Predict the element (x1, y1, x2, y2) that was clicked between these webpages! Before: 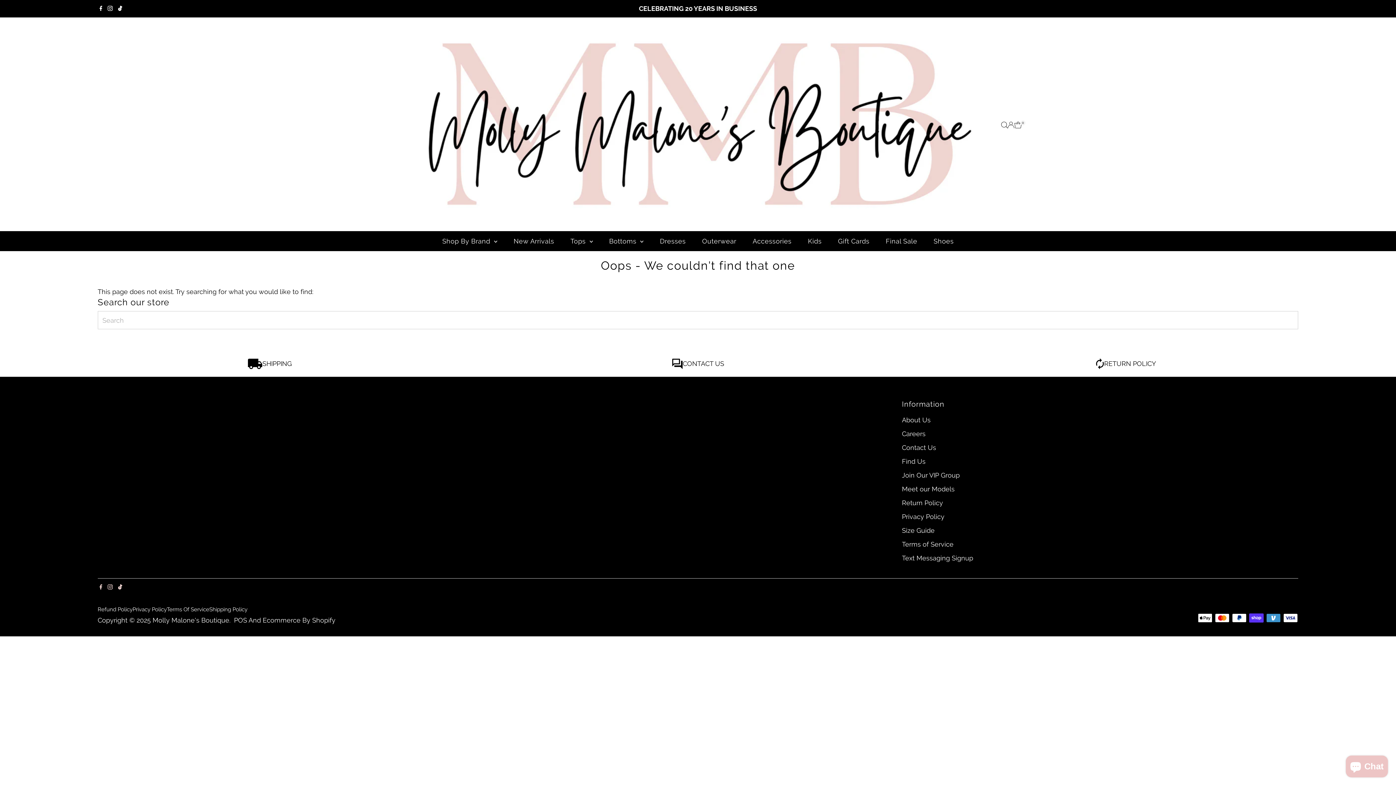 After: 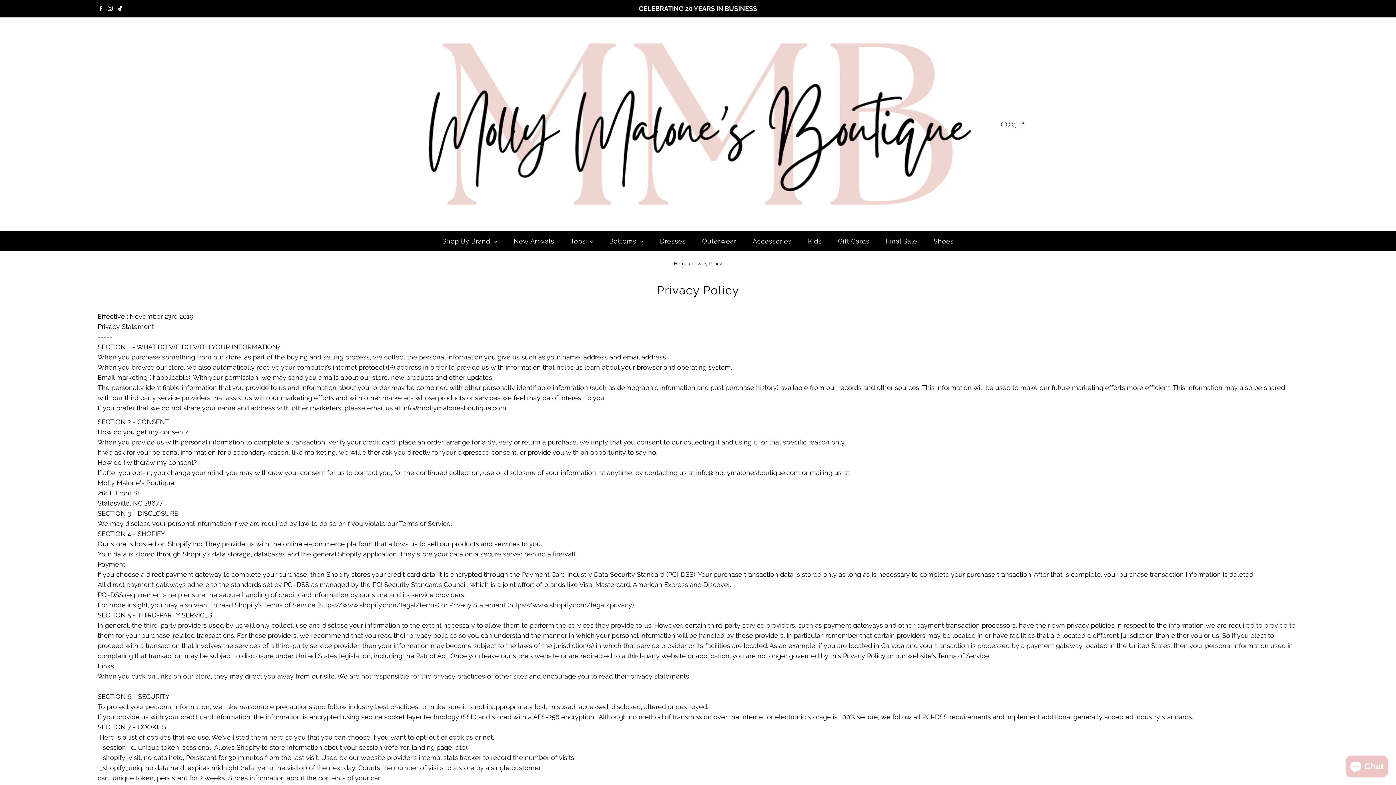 Action: bbox: (902, 513, 944, 520) label: Privacy Policy